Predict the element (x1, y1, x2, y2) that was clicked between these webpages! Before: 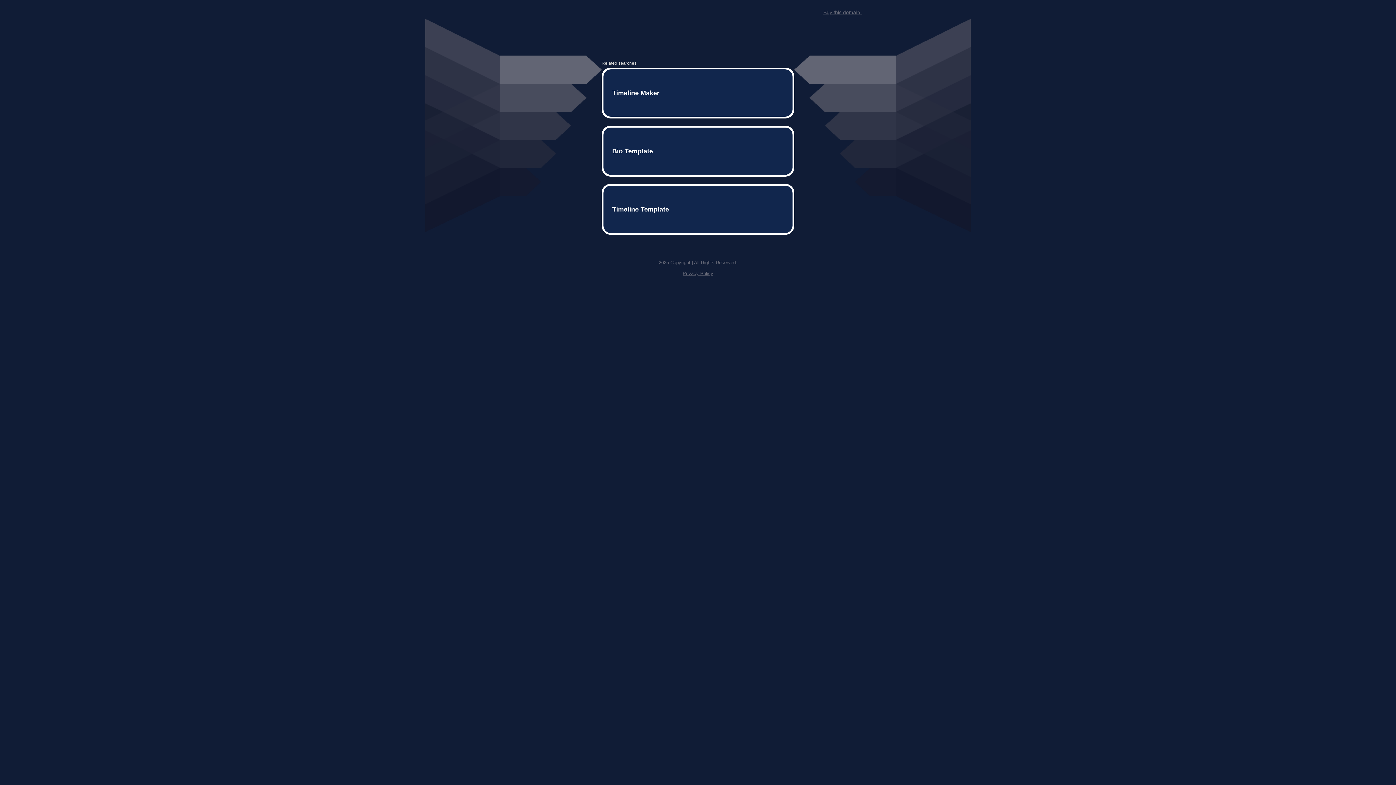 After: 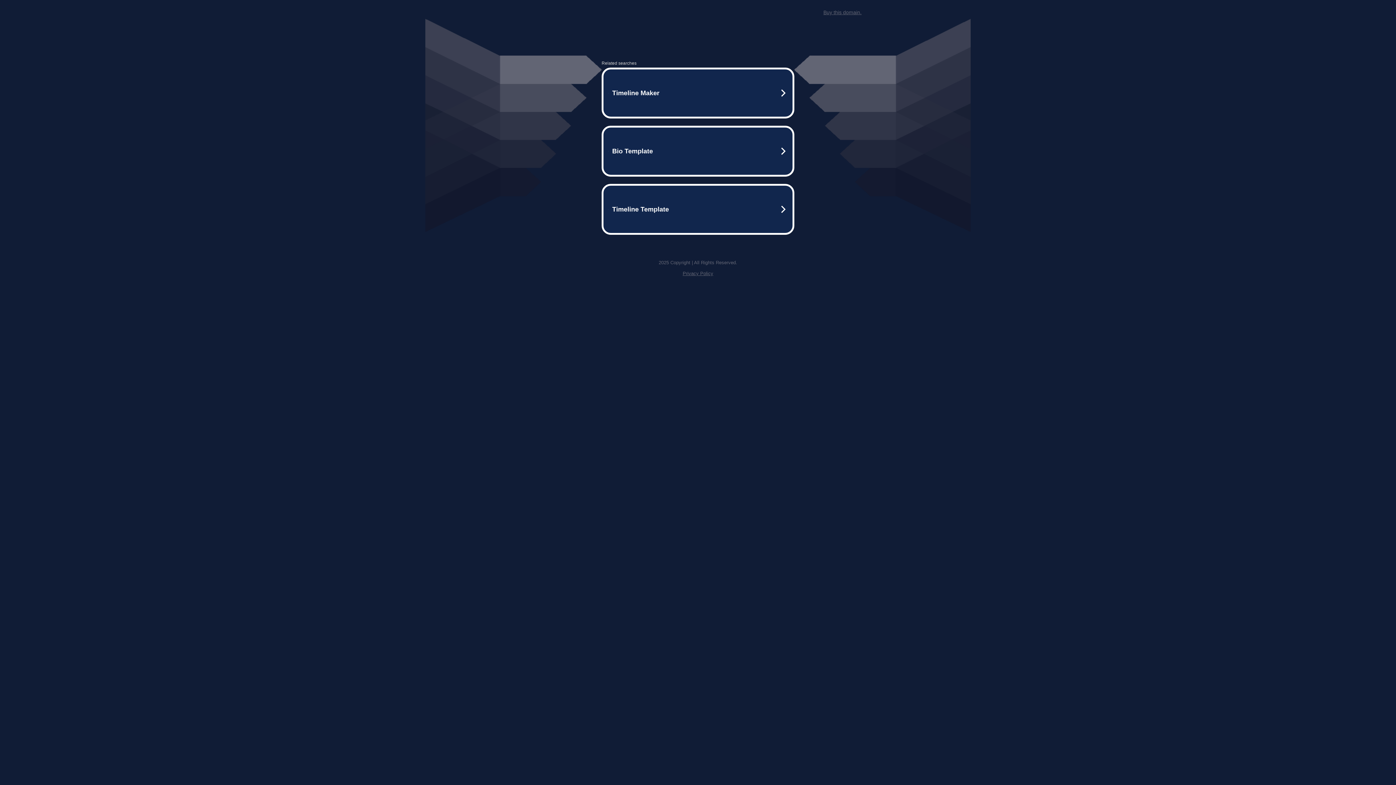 Action: label: Privacy Policy bbox: (682, 259, 713, 264)